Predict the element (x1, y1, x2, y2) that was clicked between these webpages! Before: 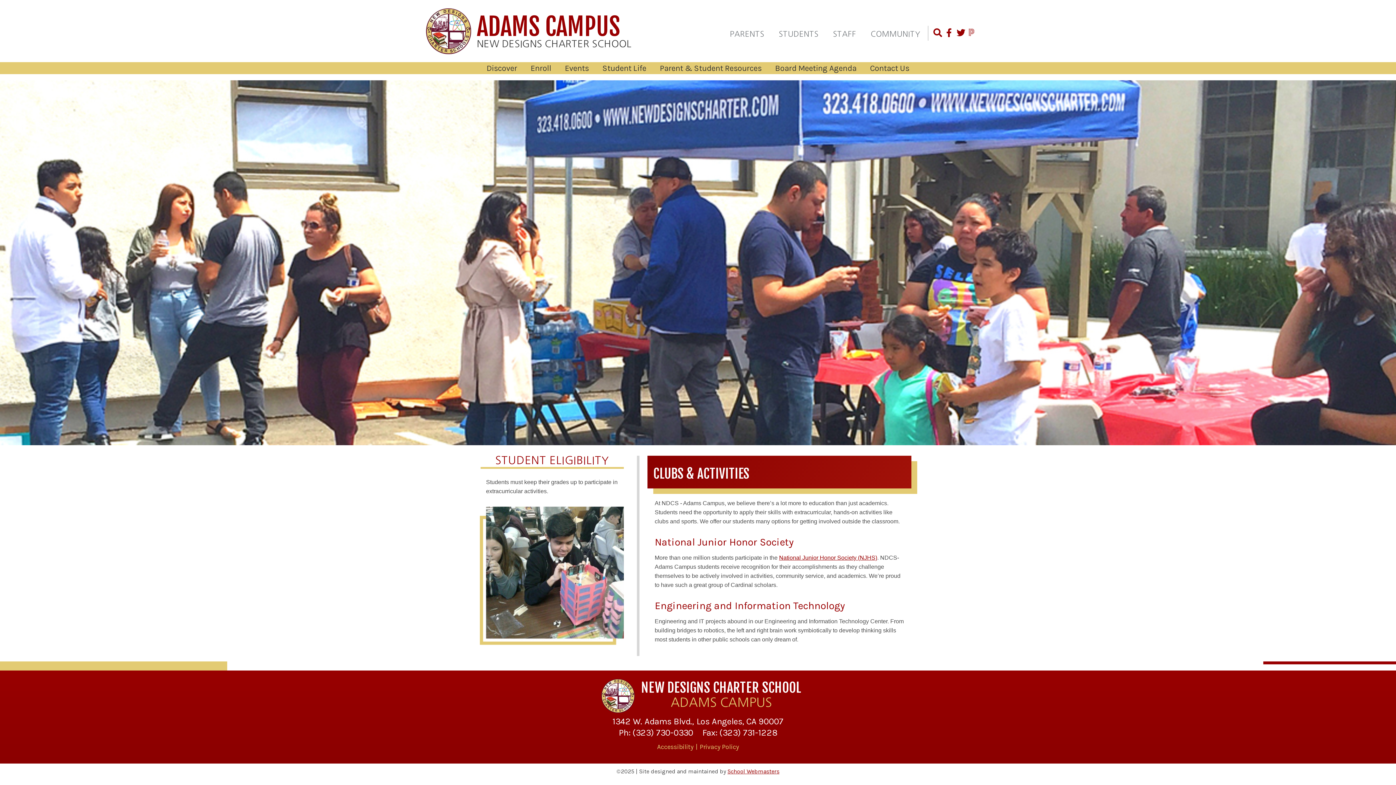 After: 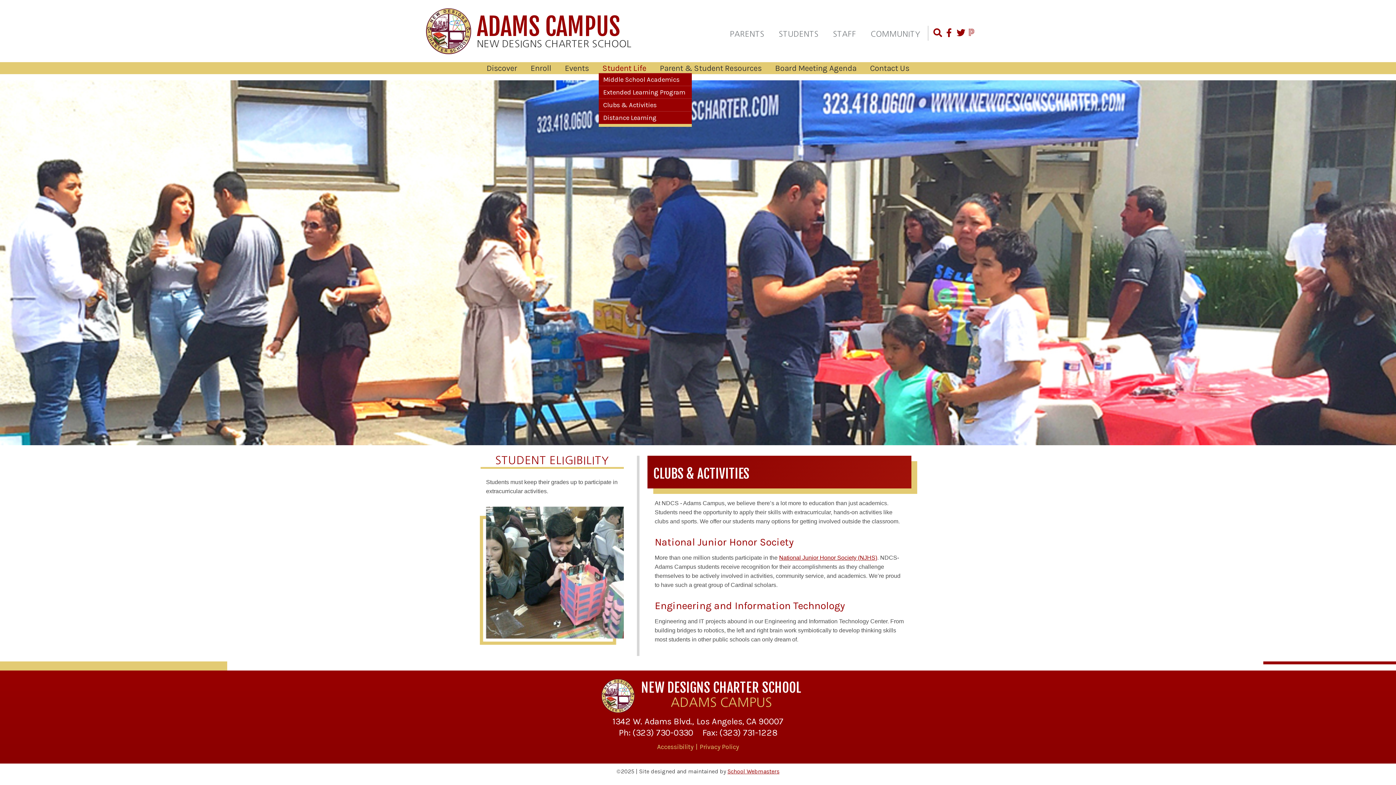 Action: label: Student Life bbox: (598, 62, 650, 73)